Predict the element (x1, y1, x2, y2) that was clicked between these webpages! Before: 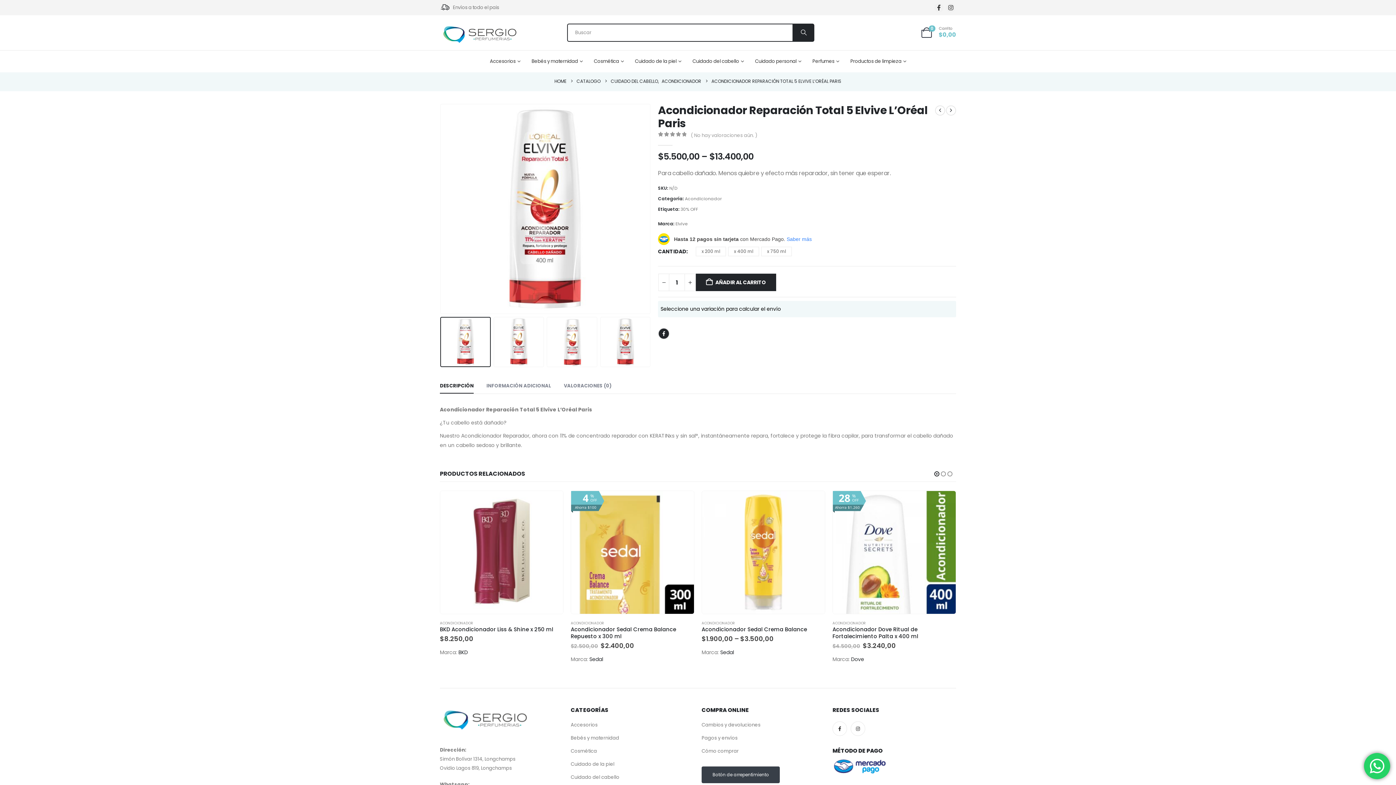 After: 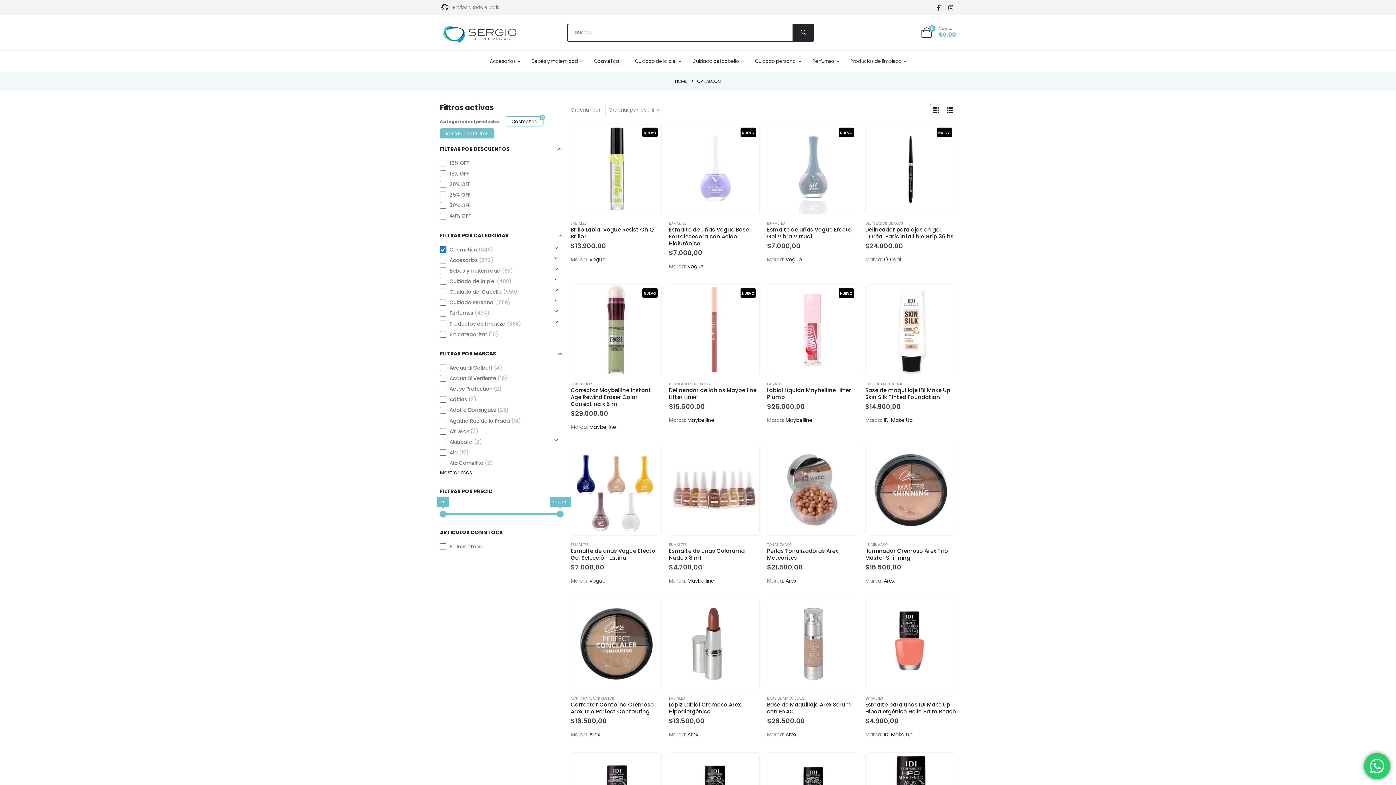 Action: label: Cosmética bbox: (588, 50, 629, 72)